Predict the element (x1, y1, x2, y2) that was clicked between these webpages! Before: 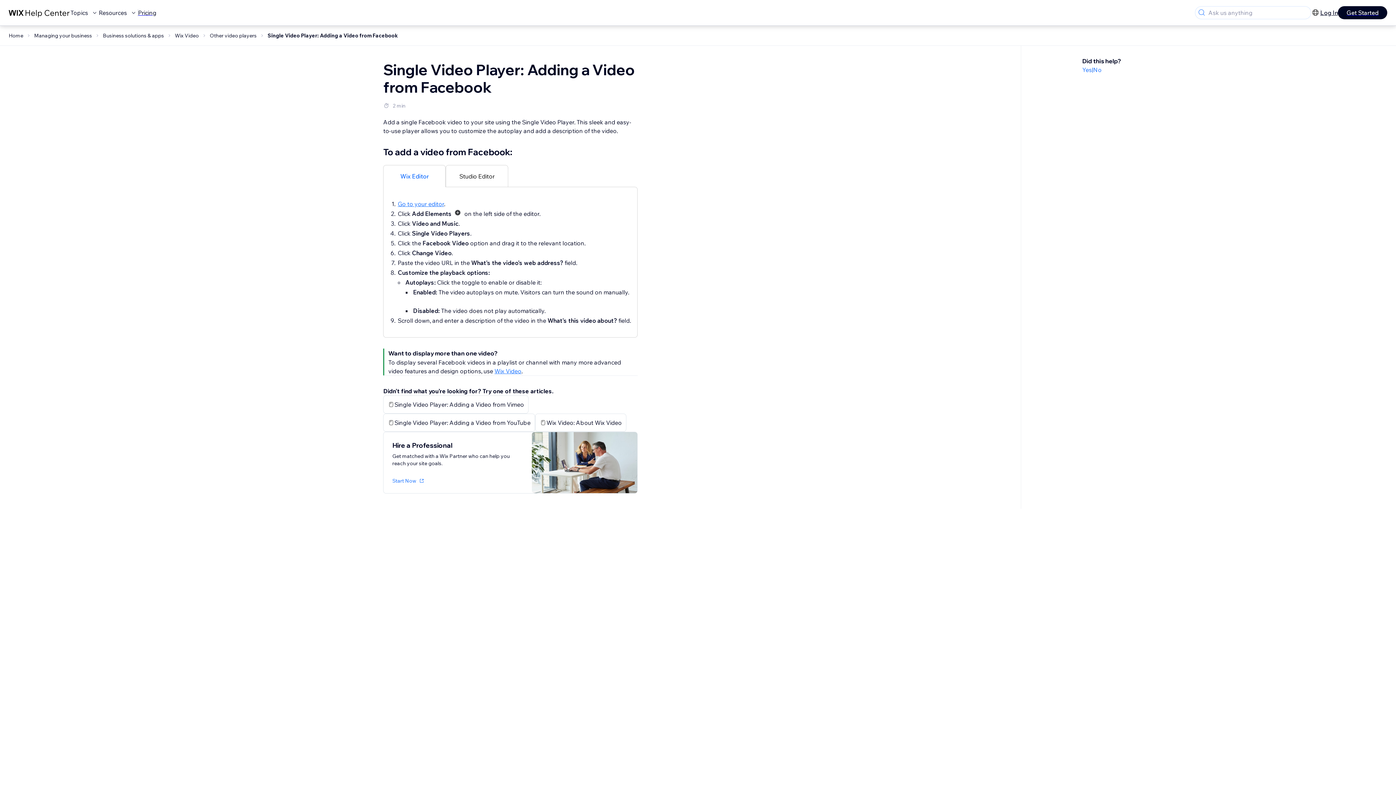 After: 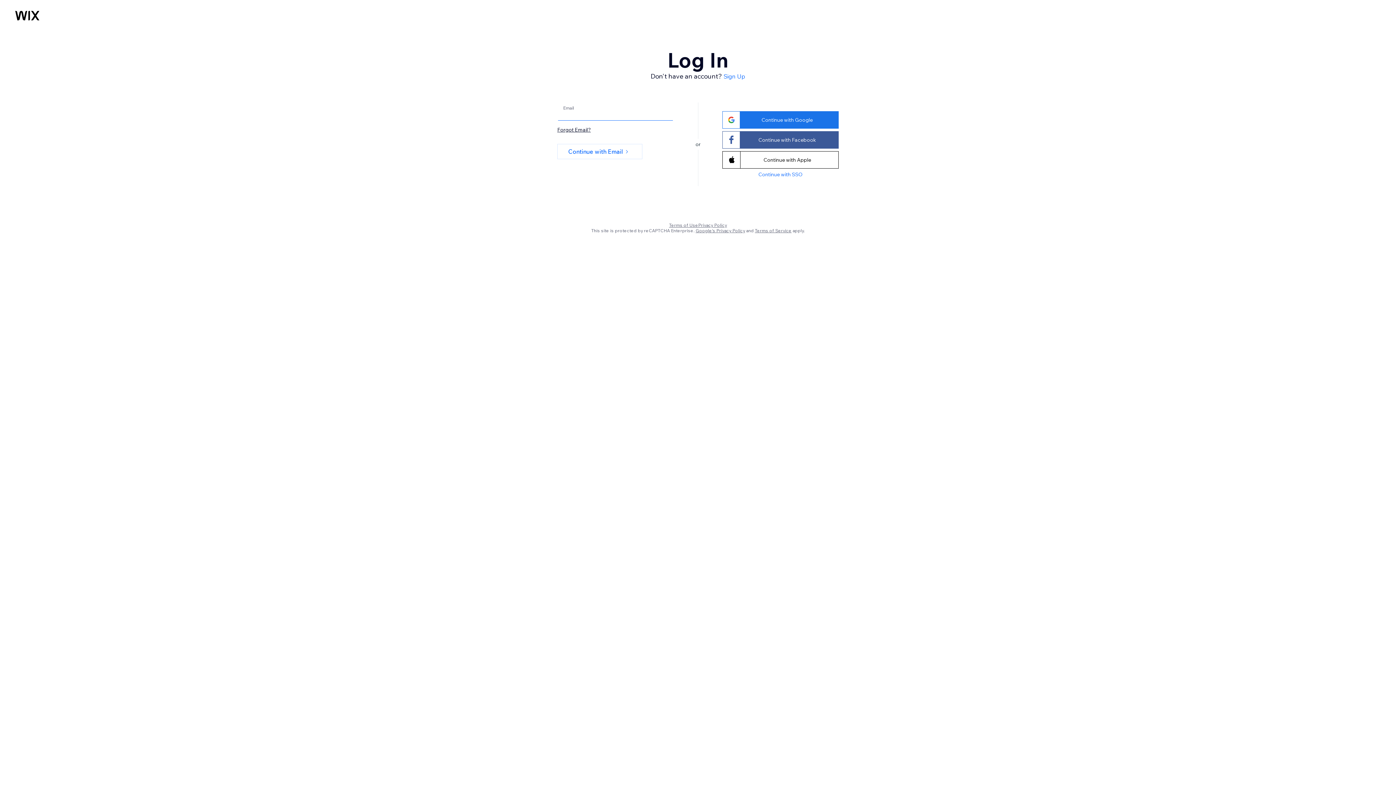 Action: label: Log In bbox: (1320, 8, 1338, 17)